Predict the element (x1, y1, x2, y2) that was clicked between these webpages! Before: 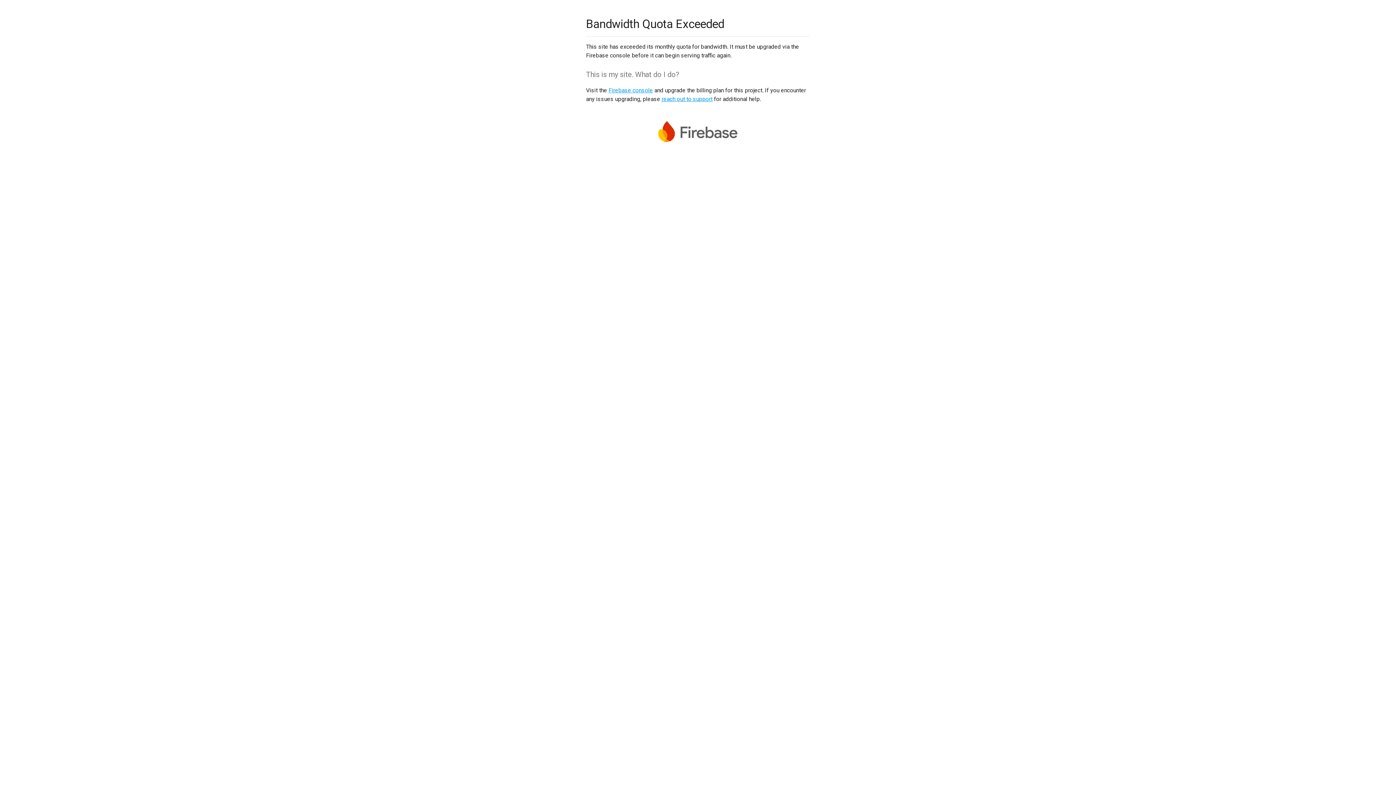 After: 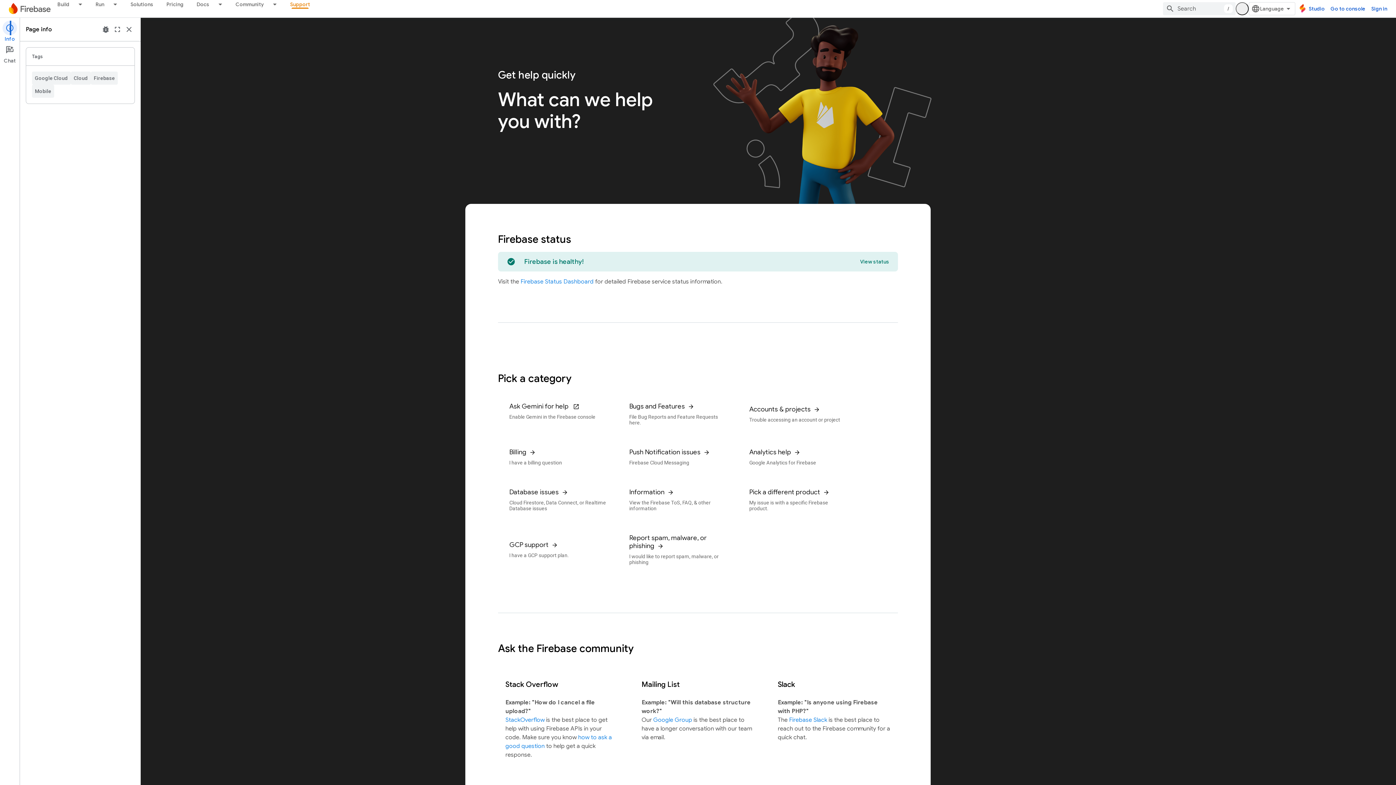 Action: label: reach out to support bbox: (661, 95, 712, 102)